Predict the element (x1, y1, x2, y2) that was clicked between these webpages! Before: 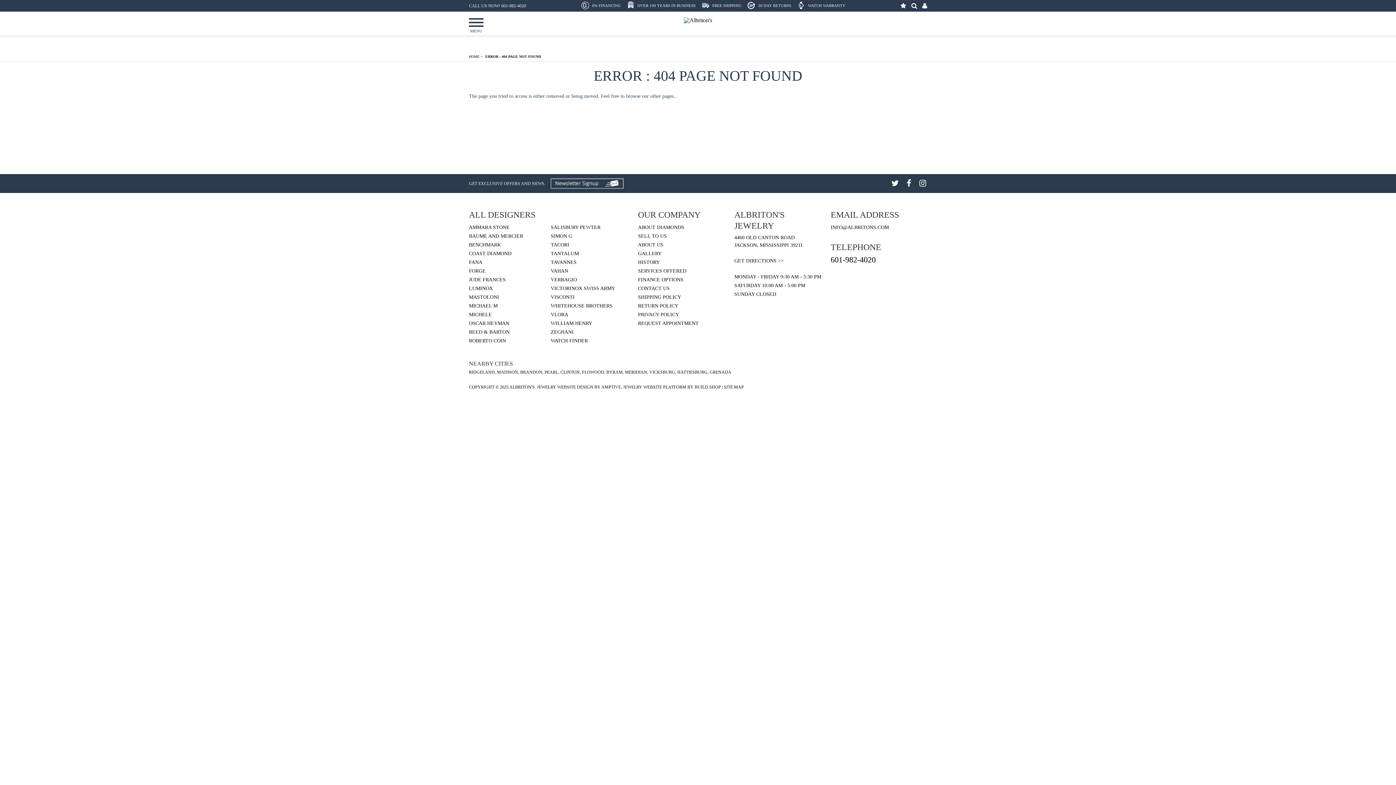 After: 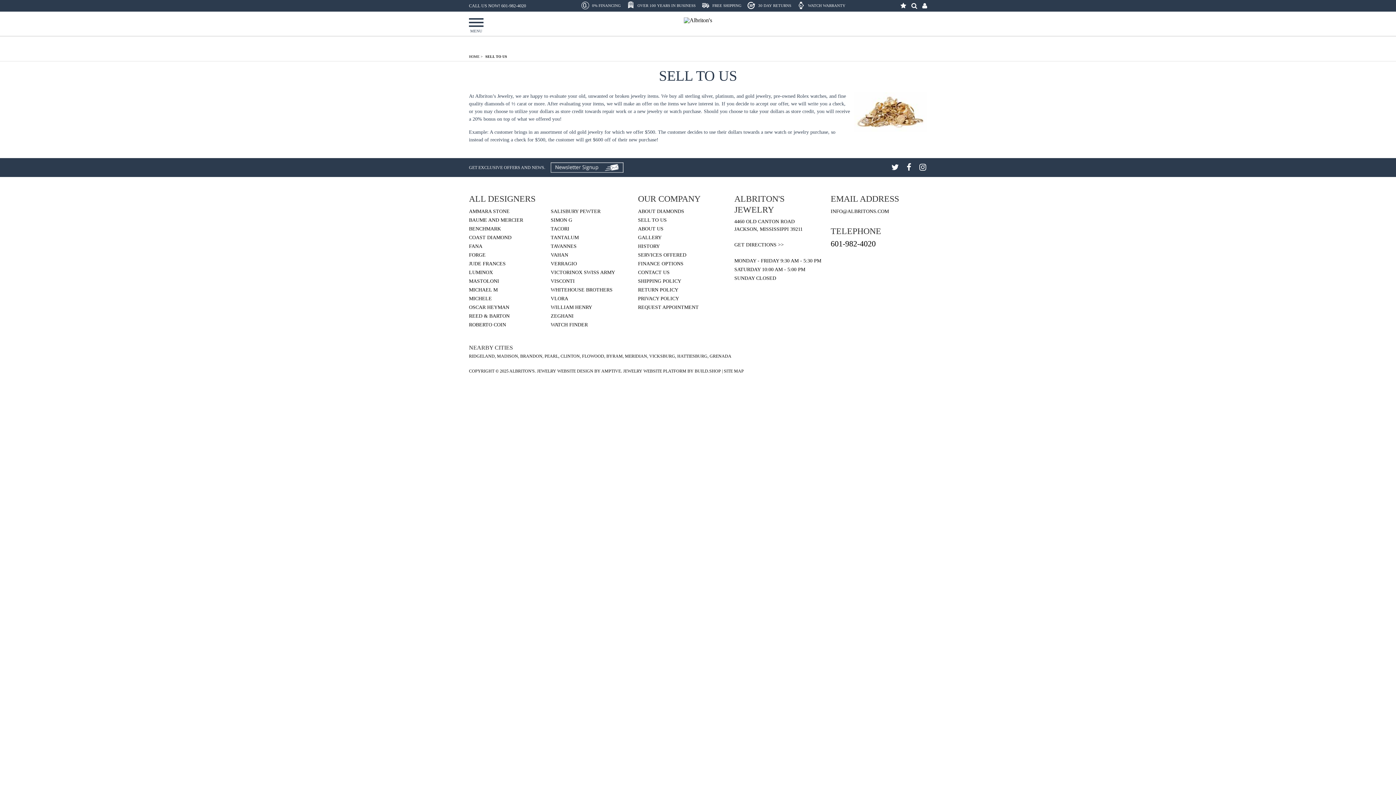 Action: bbox: (638, 233, 666, 238) label: SELL TO US